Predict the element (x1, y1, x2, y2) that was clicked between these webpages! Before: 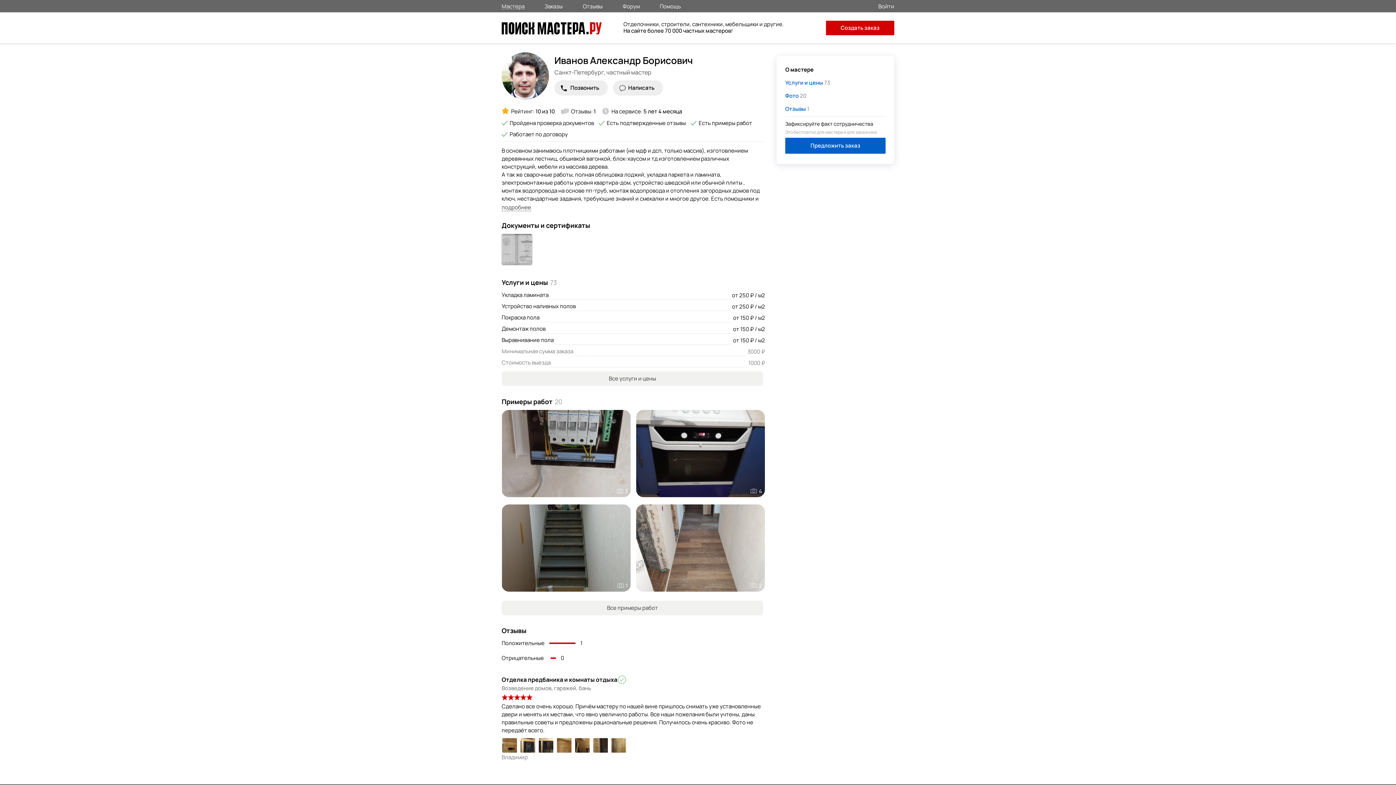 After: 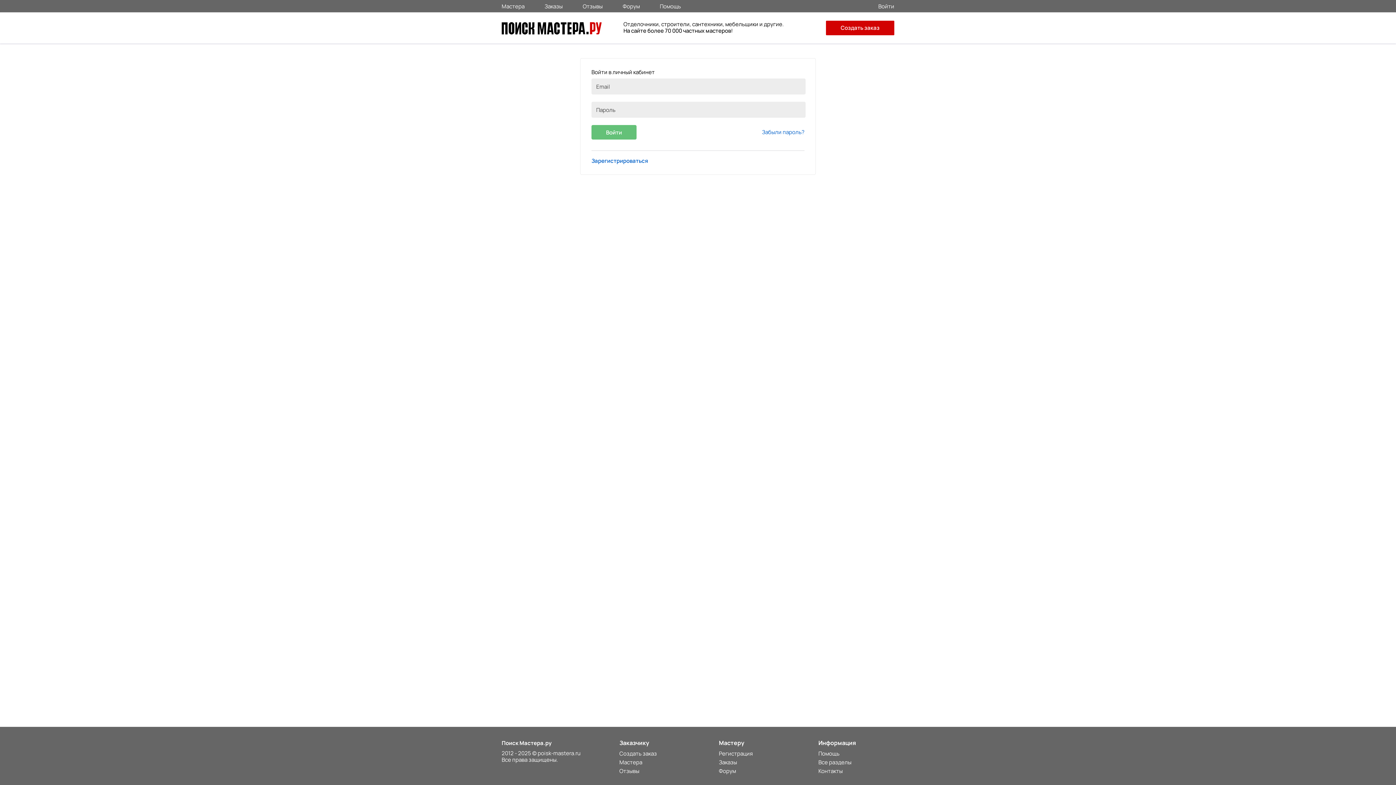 Action: label: Войти bbox: (878, 2, 894, 10)